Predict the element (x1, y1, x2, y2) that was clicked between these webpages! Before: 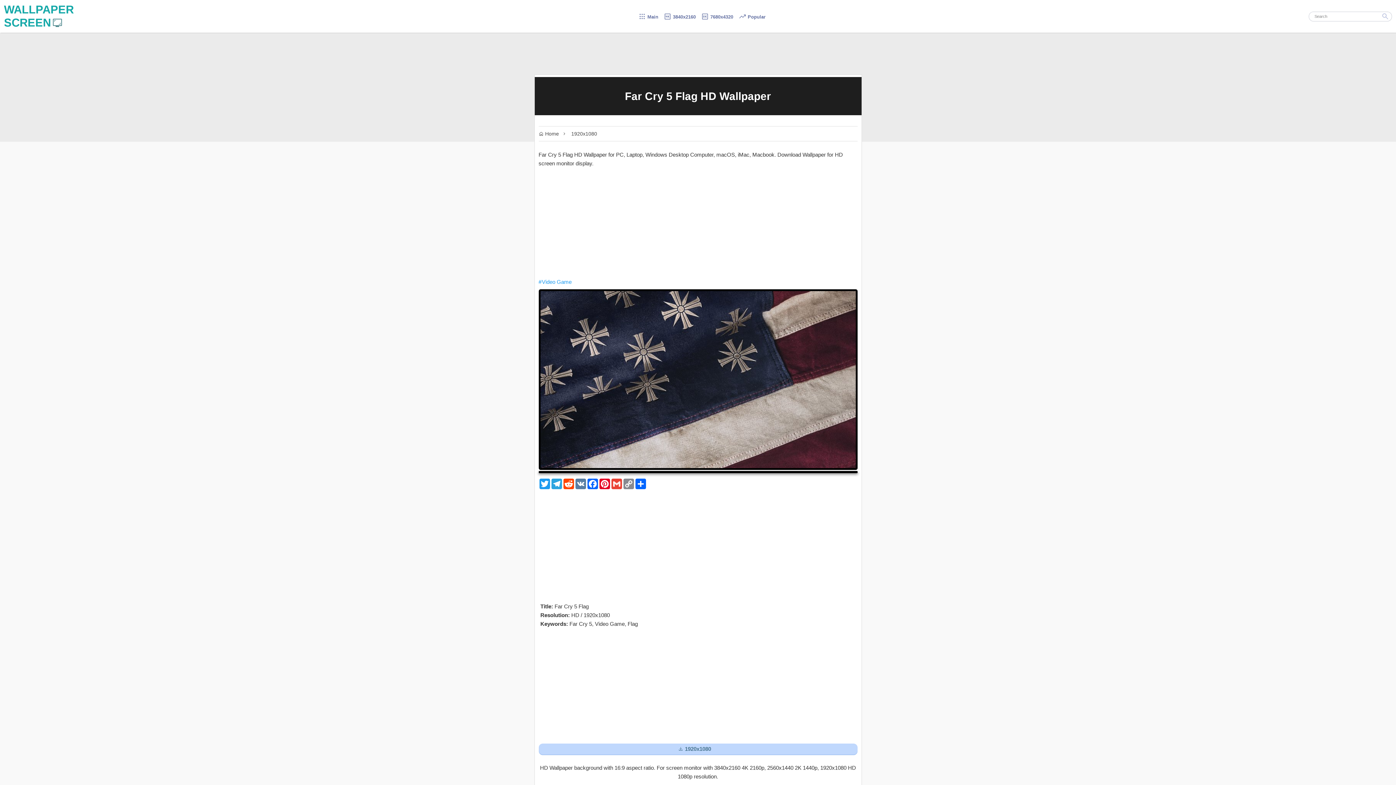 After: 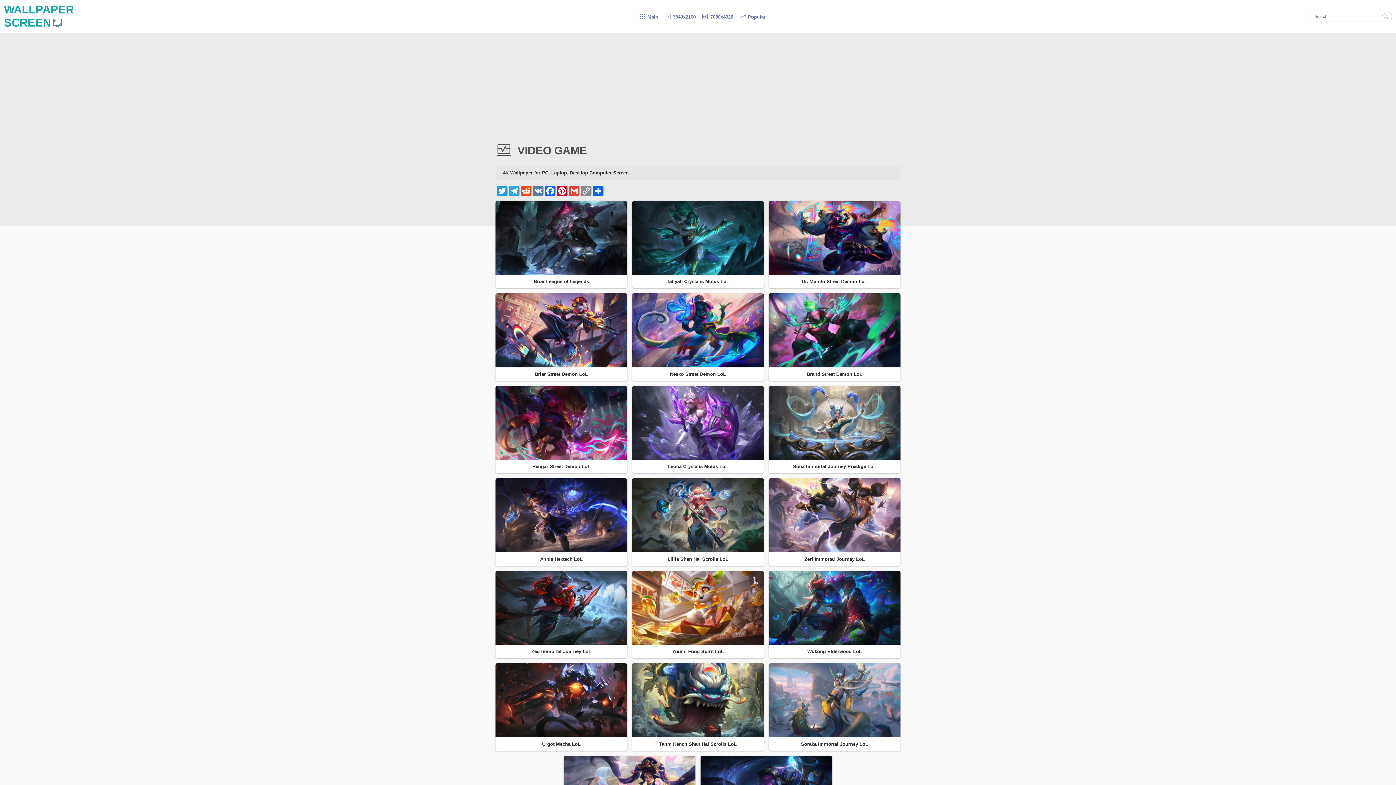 Action: label: # Video Game bbox: (538, 277, 571, 286)